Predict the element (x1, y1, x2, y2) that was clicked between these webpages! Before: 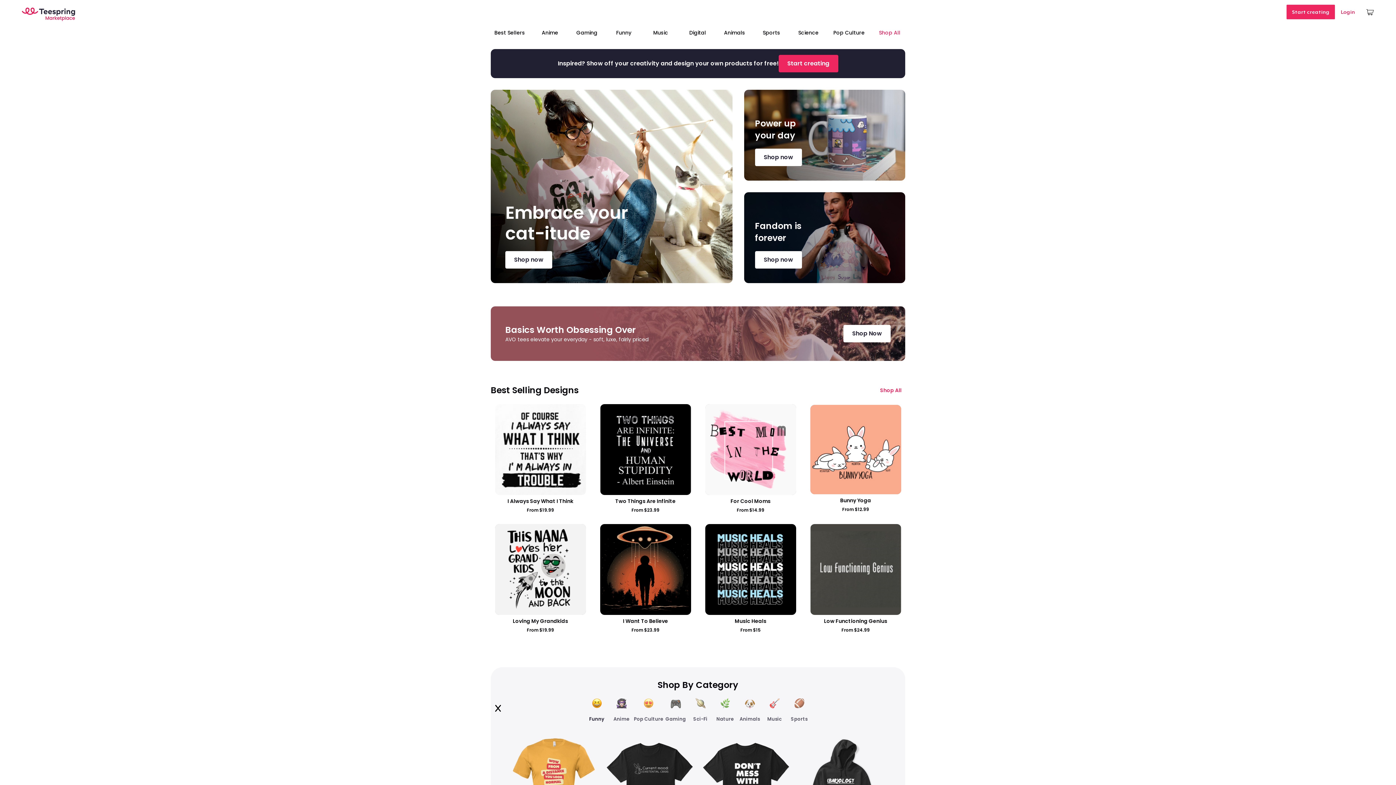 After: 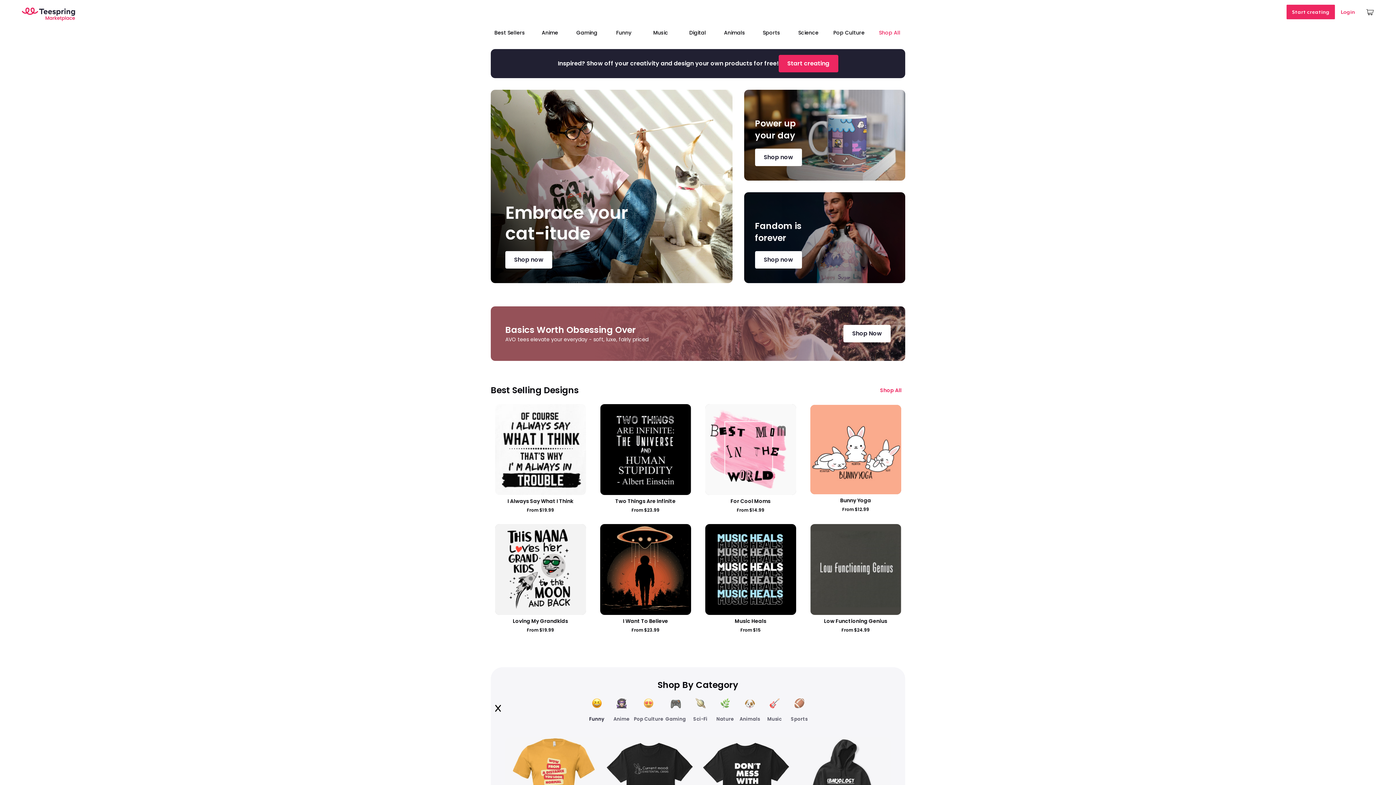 Action: bbox: (21, 1, 82, 25)